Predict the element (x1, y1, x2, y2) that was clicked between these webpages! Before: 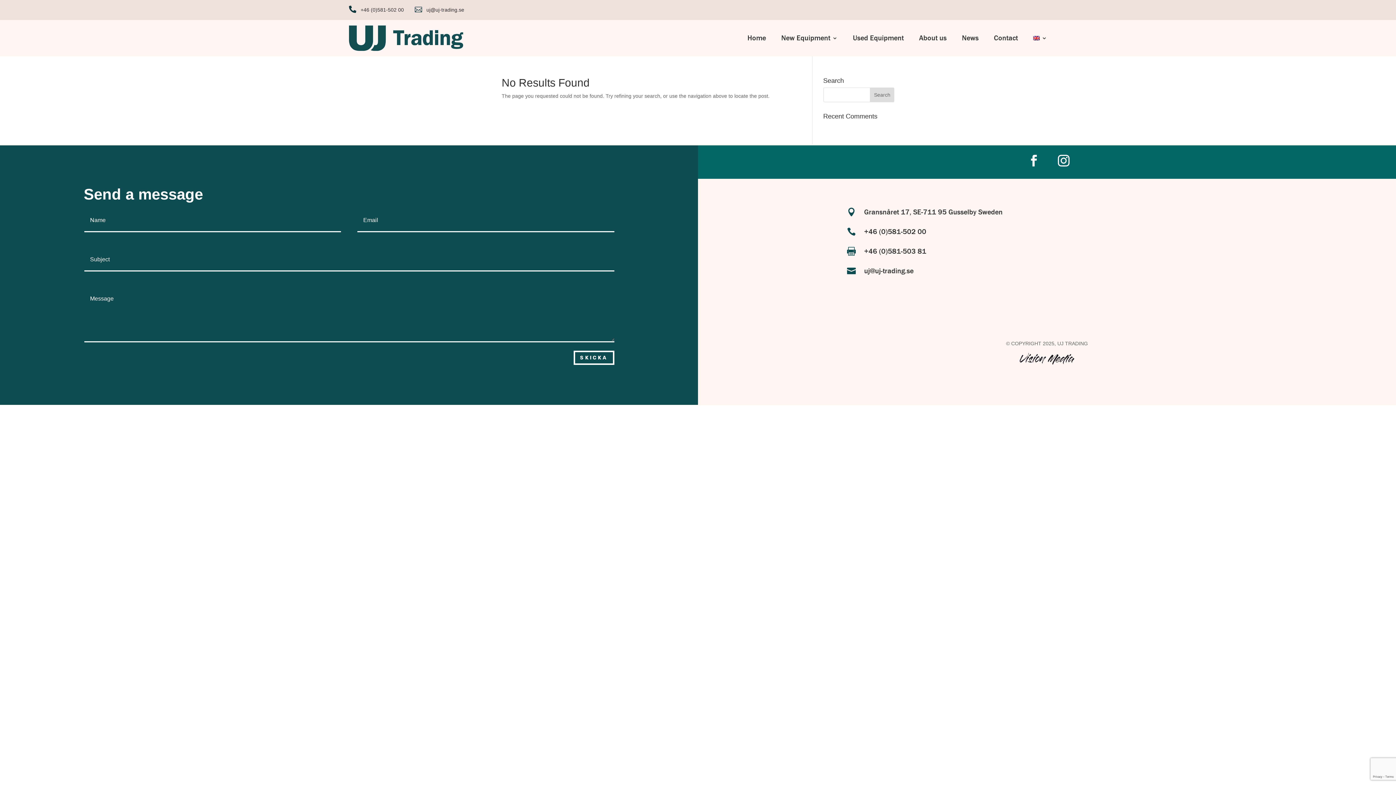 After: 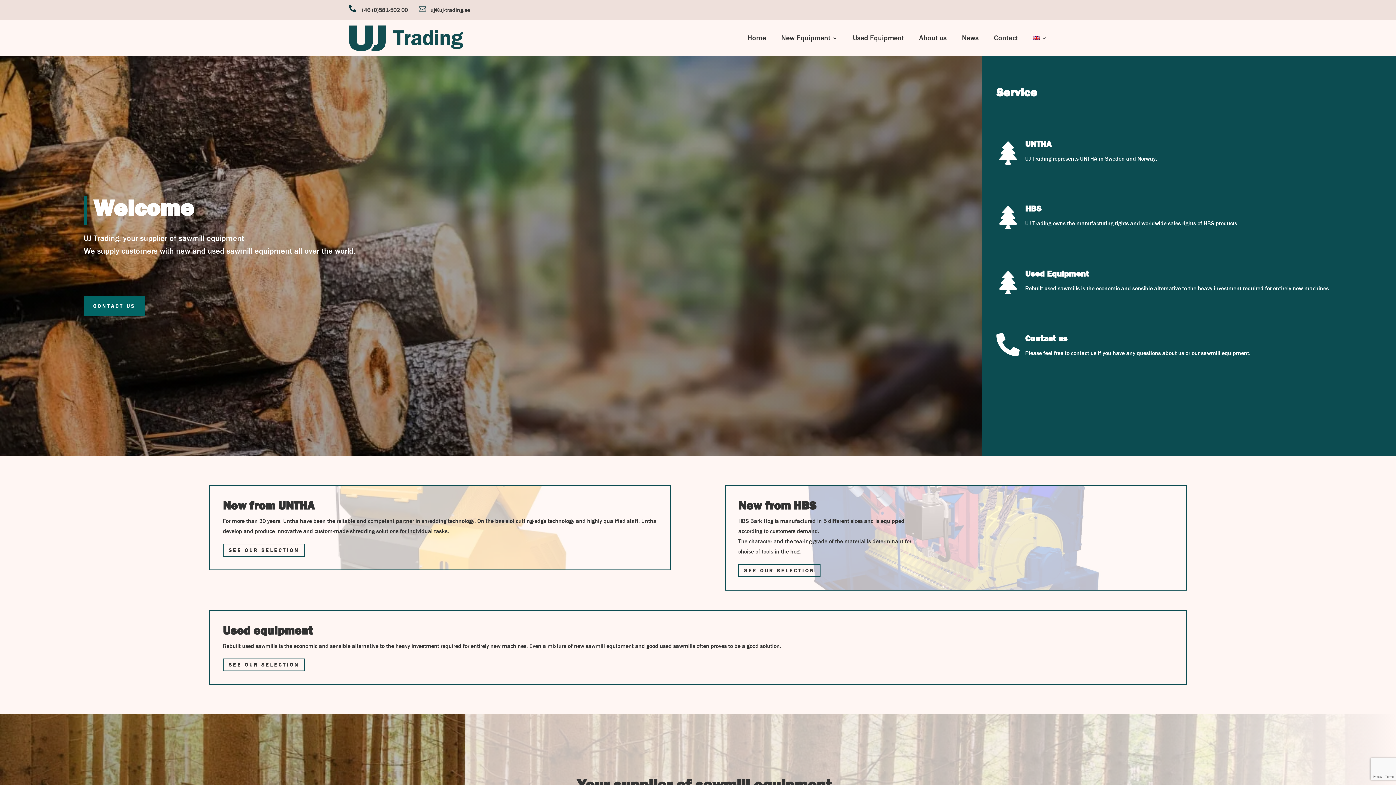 Action: bbox: (349, 25, 463, 50)